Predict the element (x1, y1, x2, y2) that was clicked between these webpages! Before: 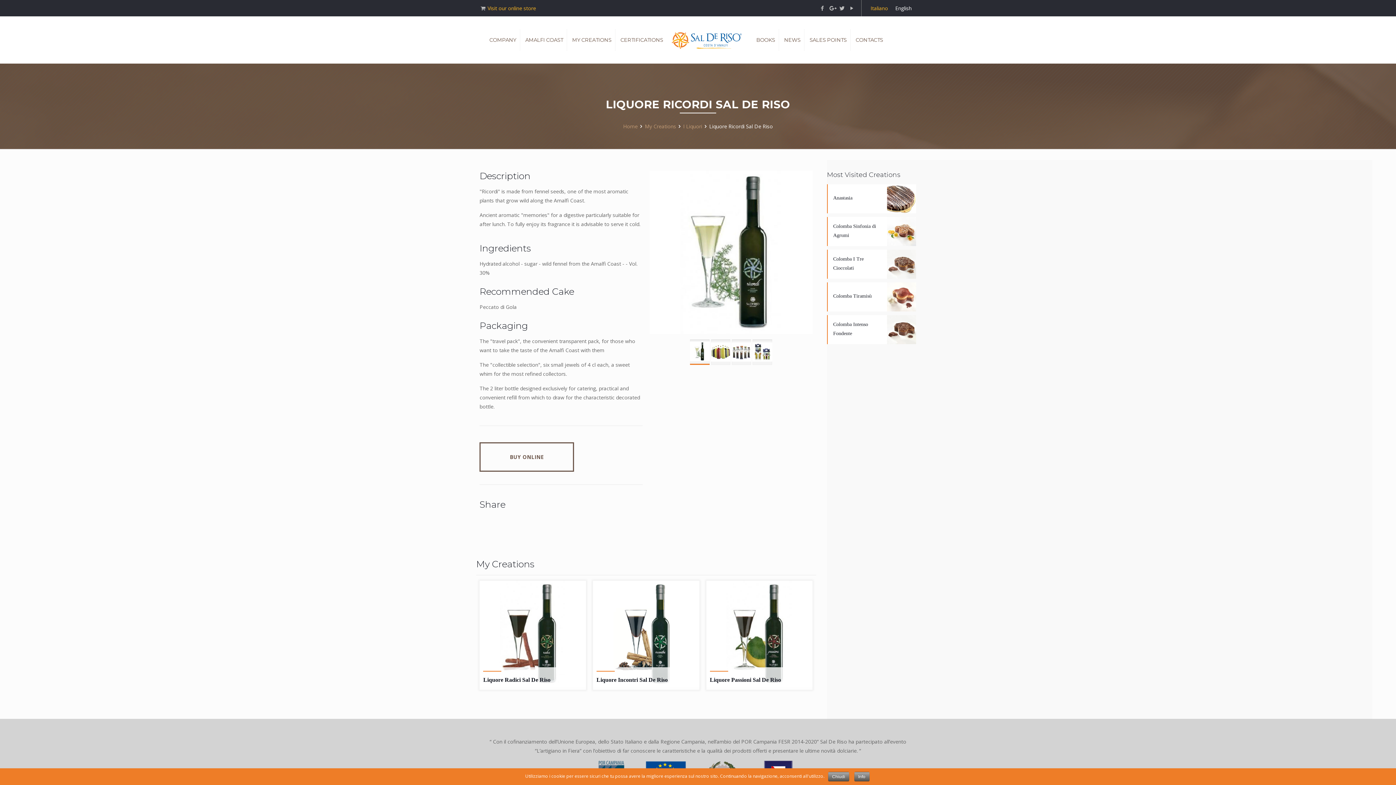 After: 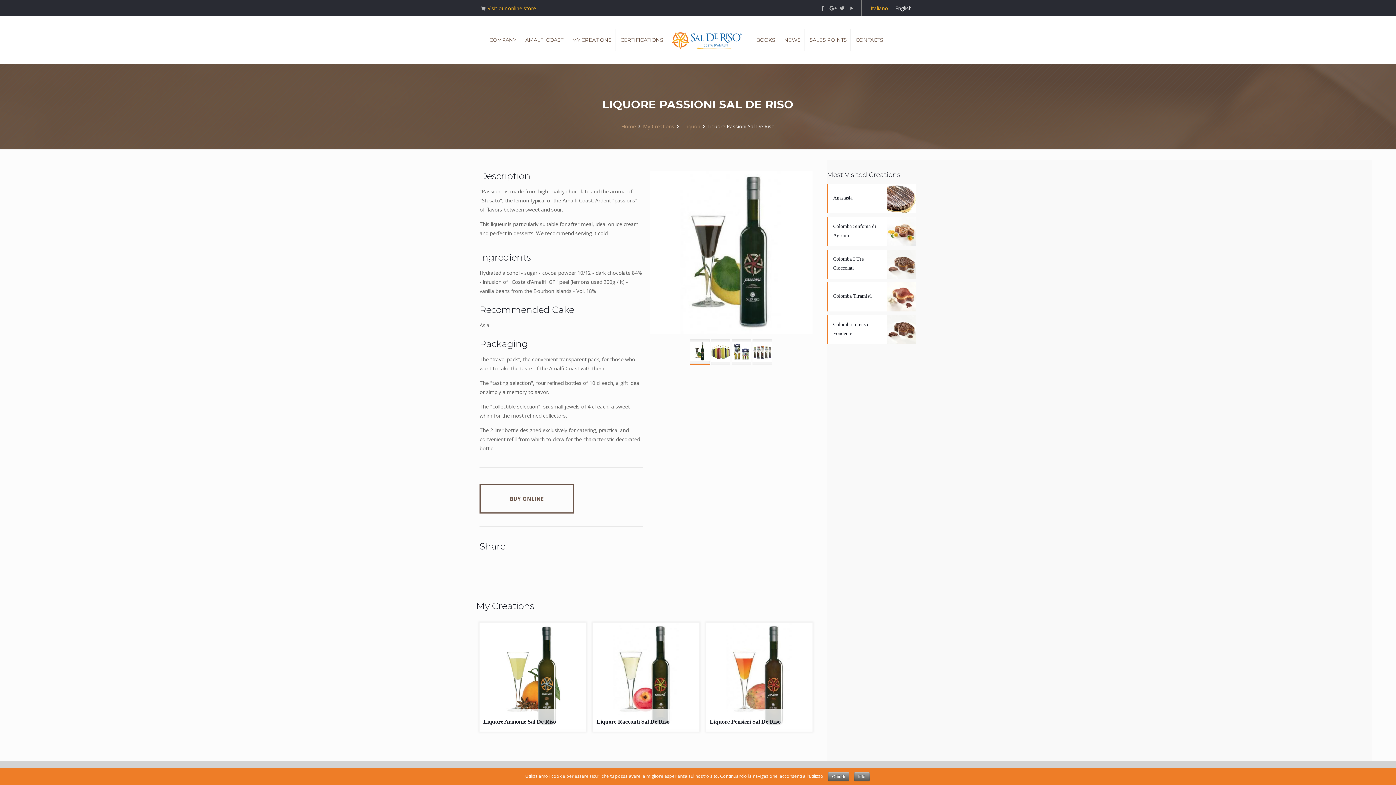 Action: bbox: (706, 581, 812, 687) label: Liquore Passioni Sal De Riso